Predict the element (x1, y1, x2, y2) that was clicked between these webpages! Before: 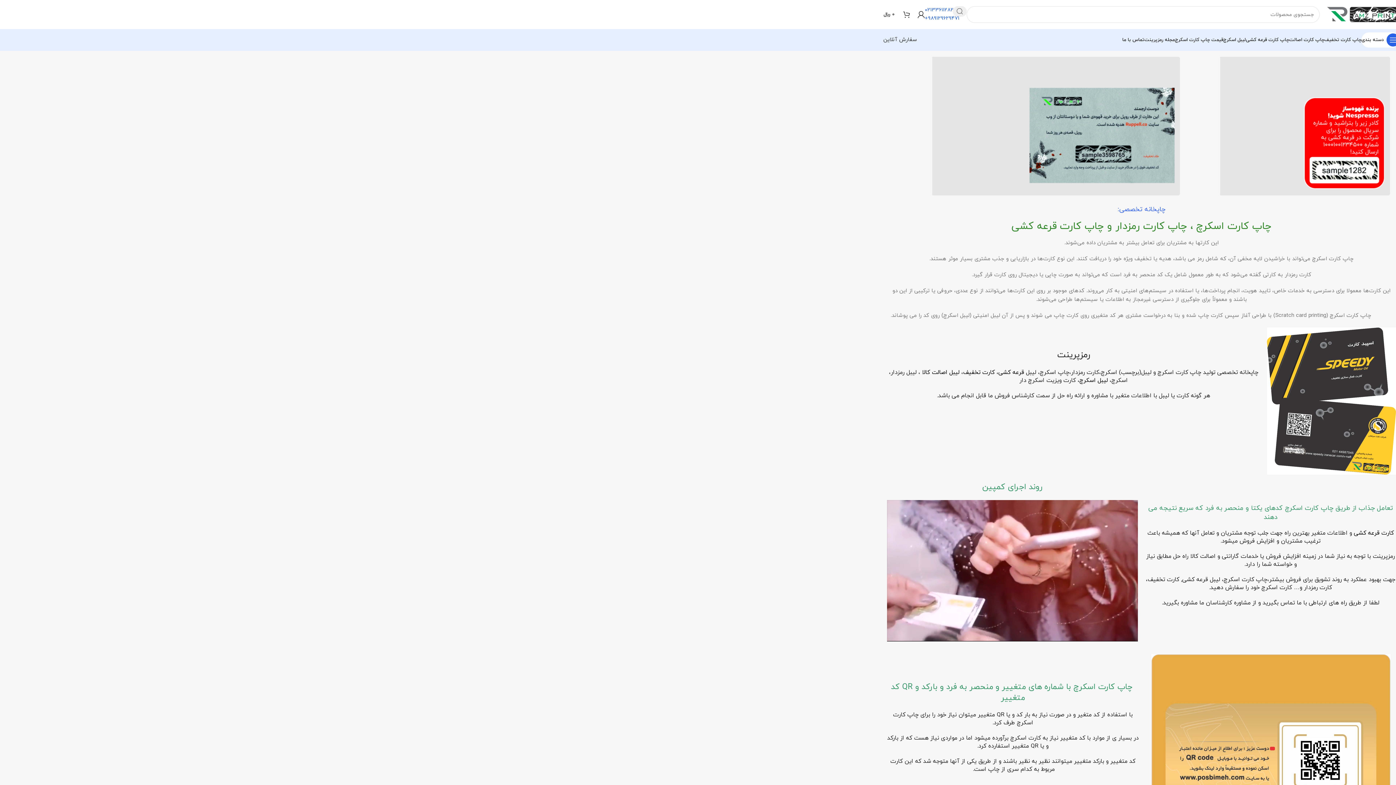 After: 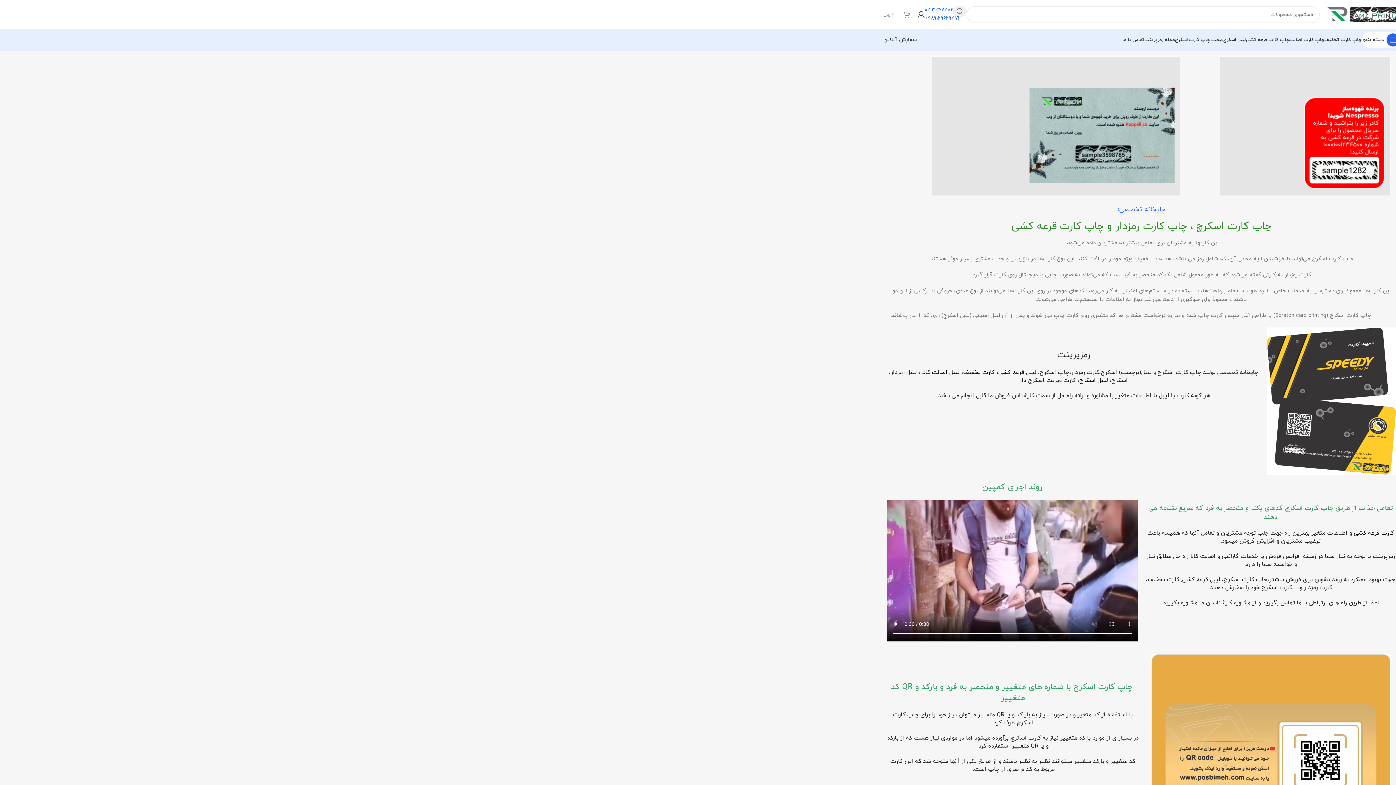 Action: bbox: (883, 7, 910, 21) label: 0
0 ﷼